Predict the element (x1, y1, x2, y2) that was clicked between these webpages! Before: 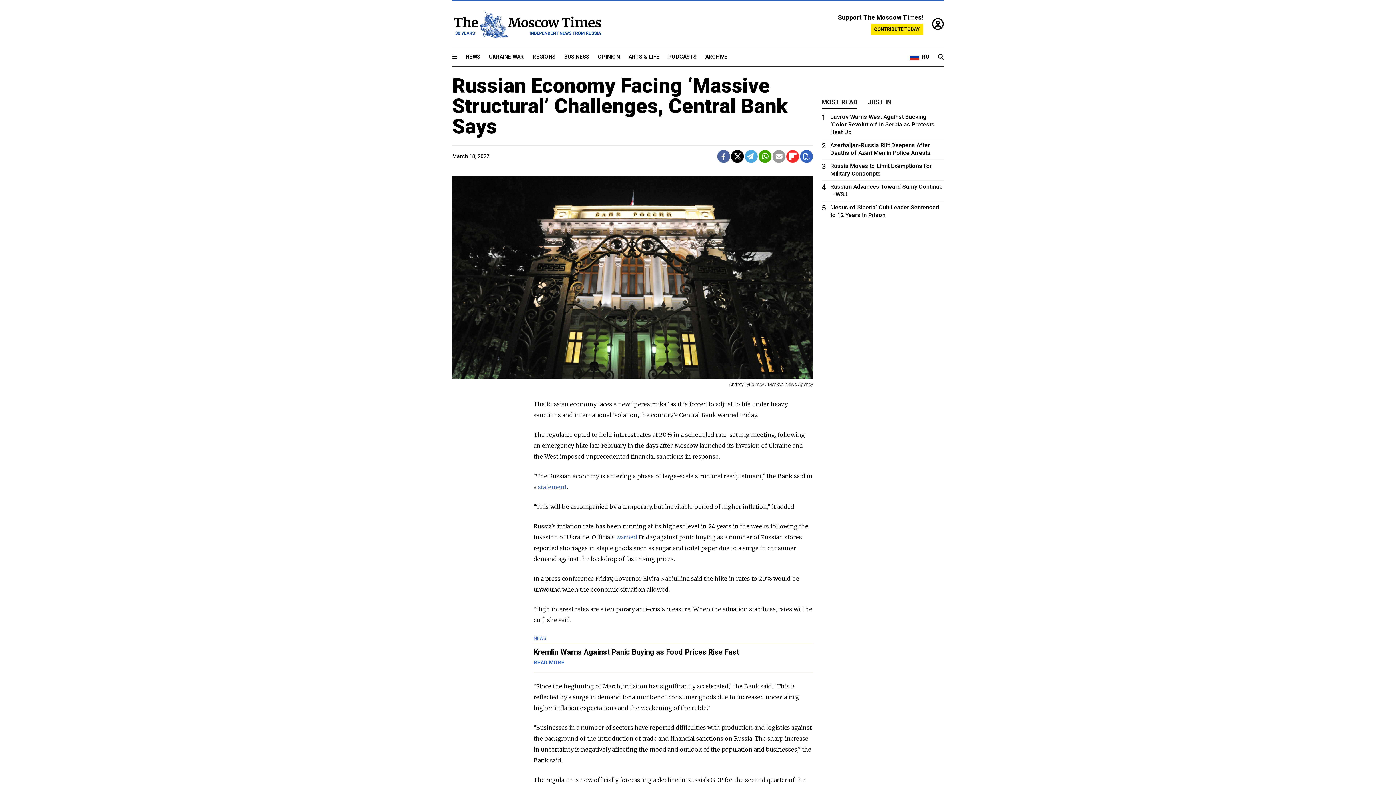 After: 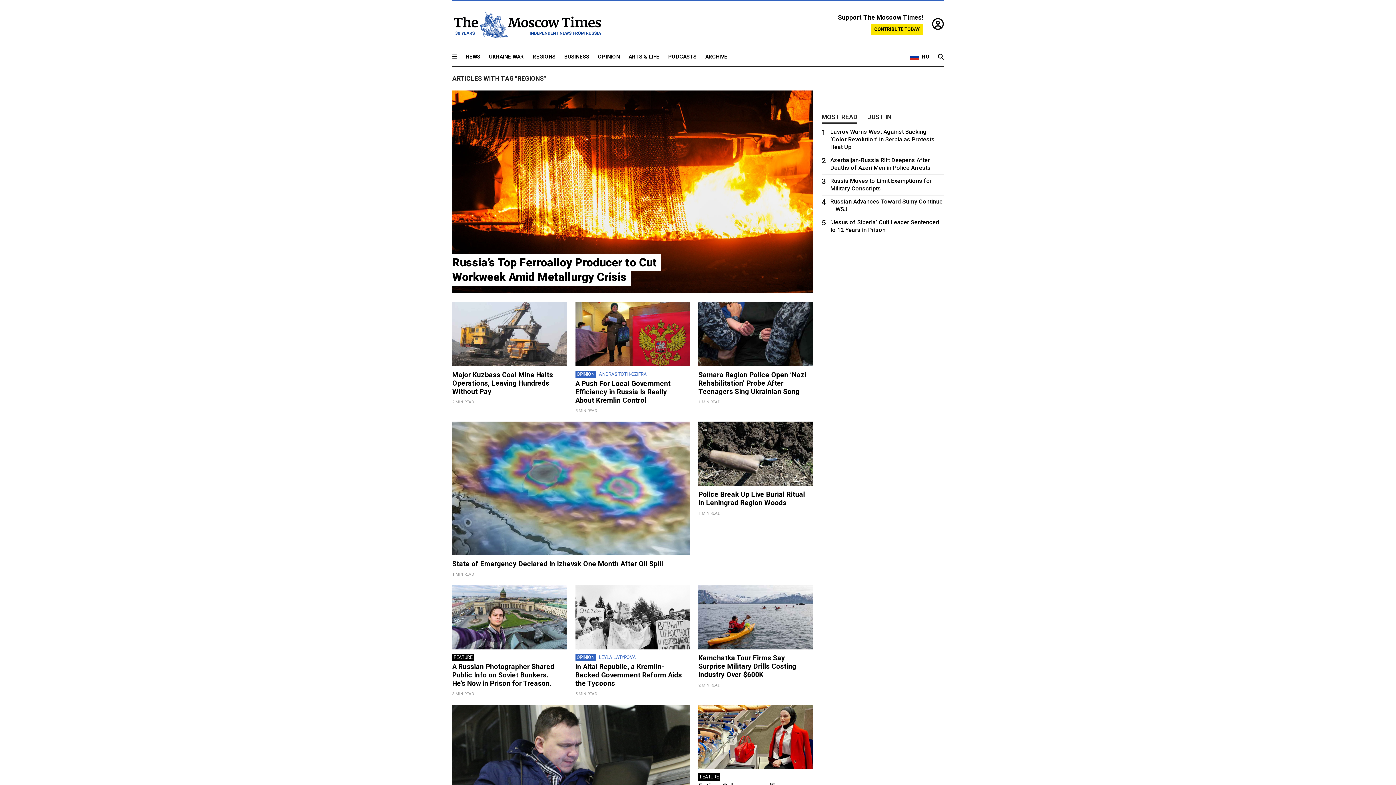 Action: label: REGIONS bbox: (532, 53, 555, 60)